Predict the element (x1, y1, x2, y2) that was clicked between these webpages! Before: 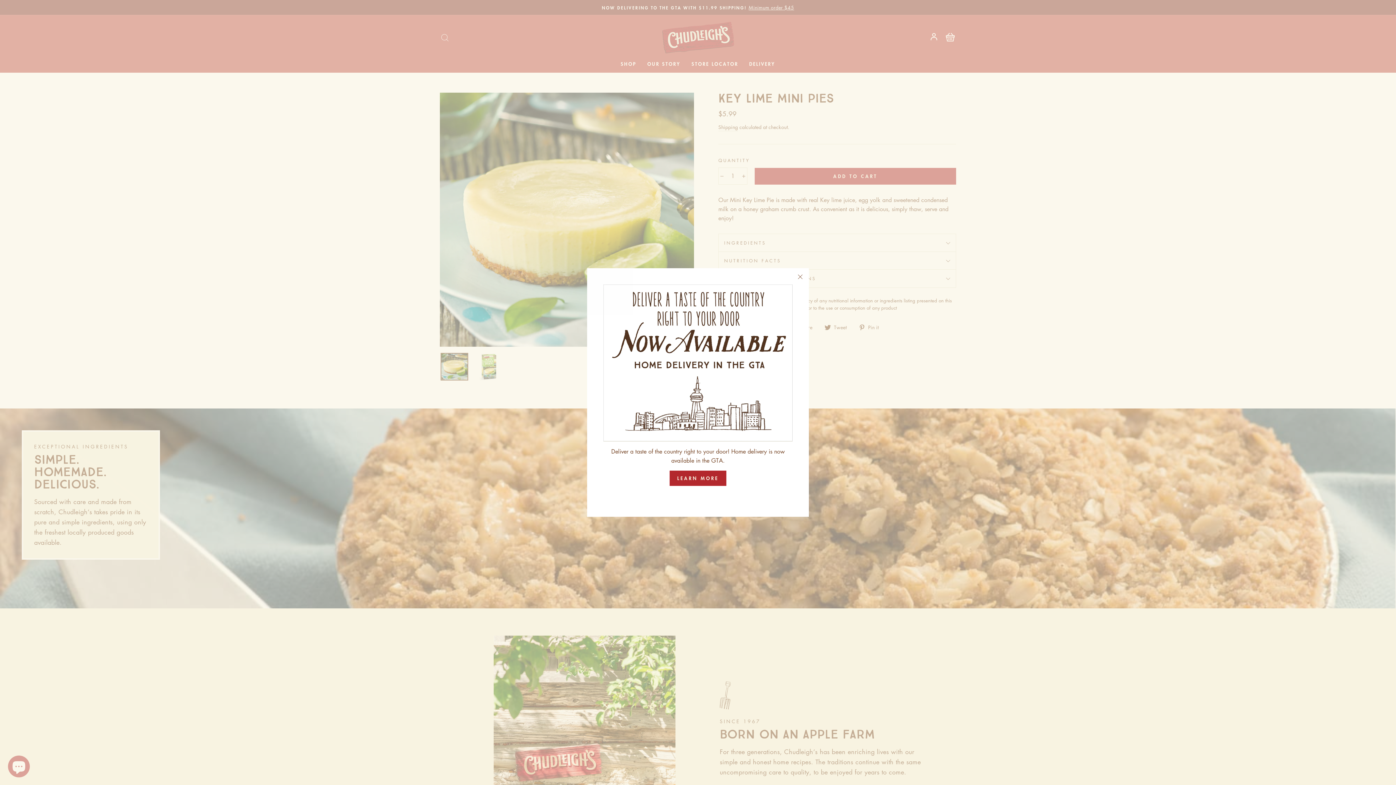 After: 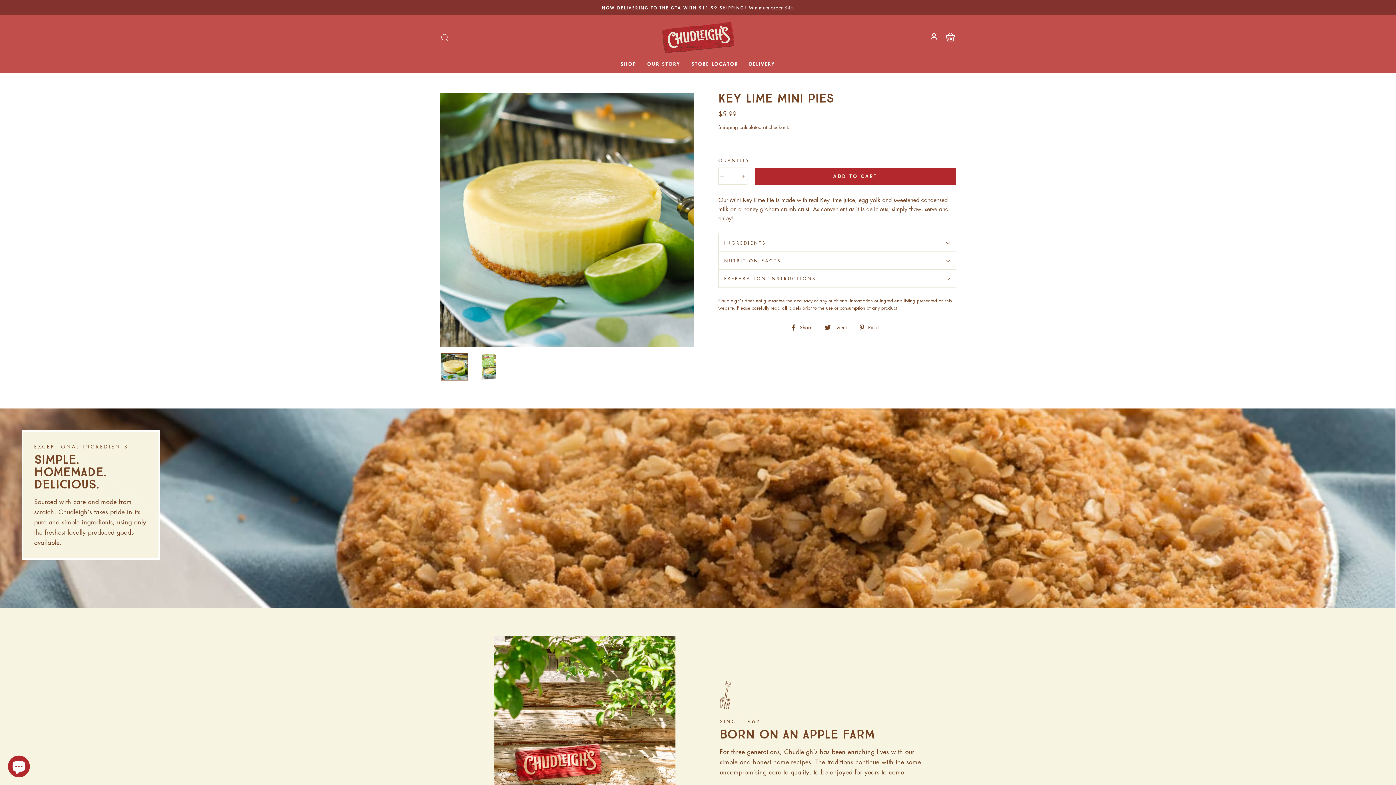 Action: bbox: (696, 507, 700, 508)